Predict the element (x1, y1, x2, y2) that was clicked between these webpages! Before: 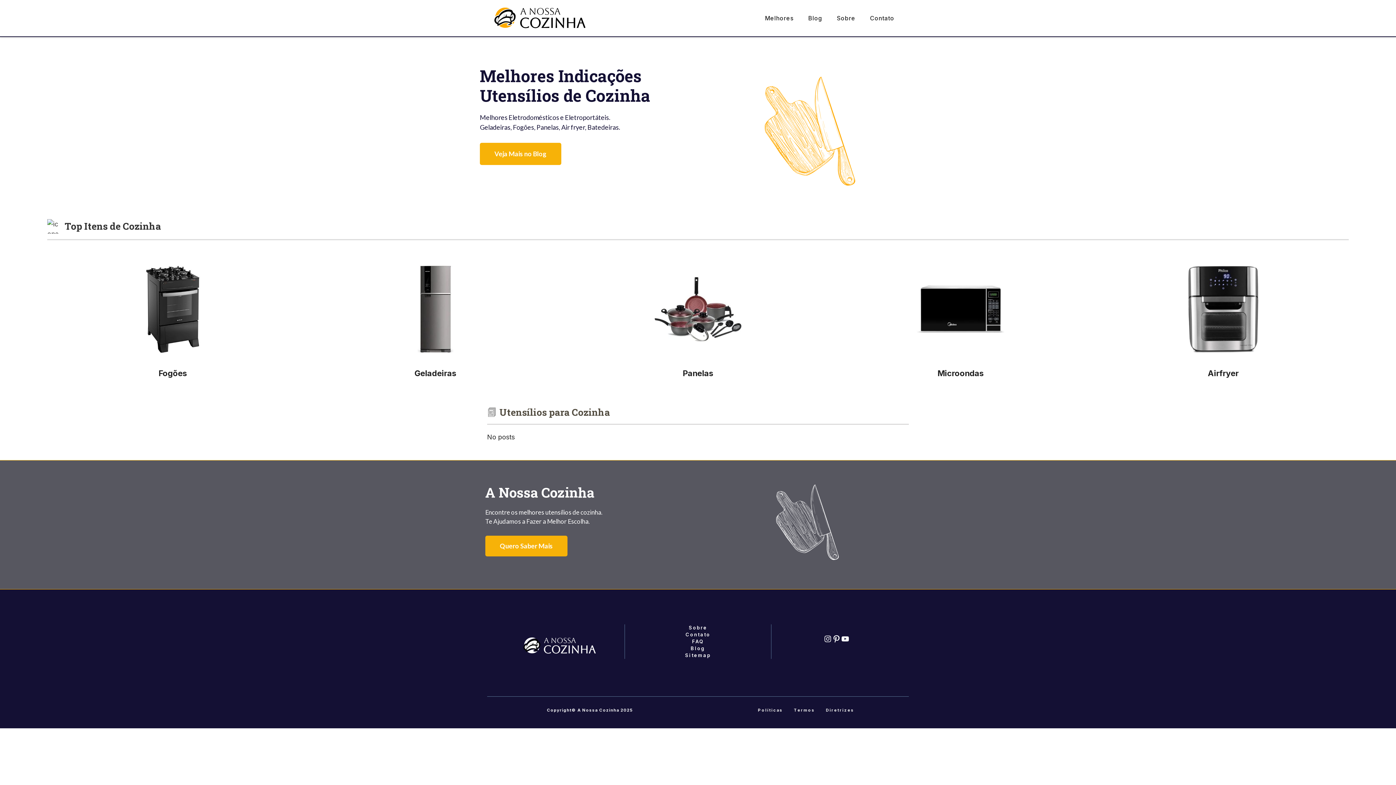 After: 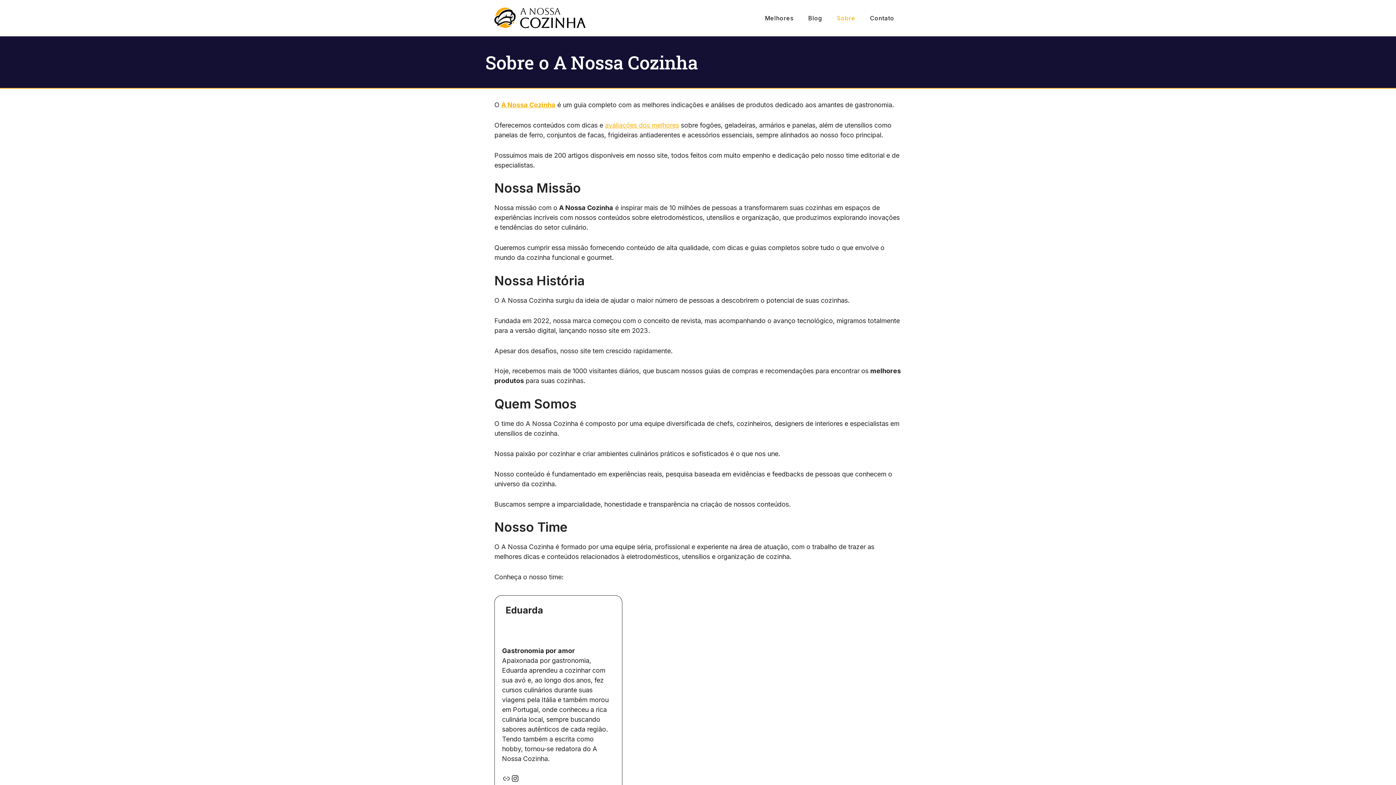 Action: label: Sobre bbox: (688, 625, 707, 631)